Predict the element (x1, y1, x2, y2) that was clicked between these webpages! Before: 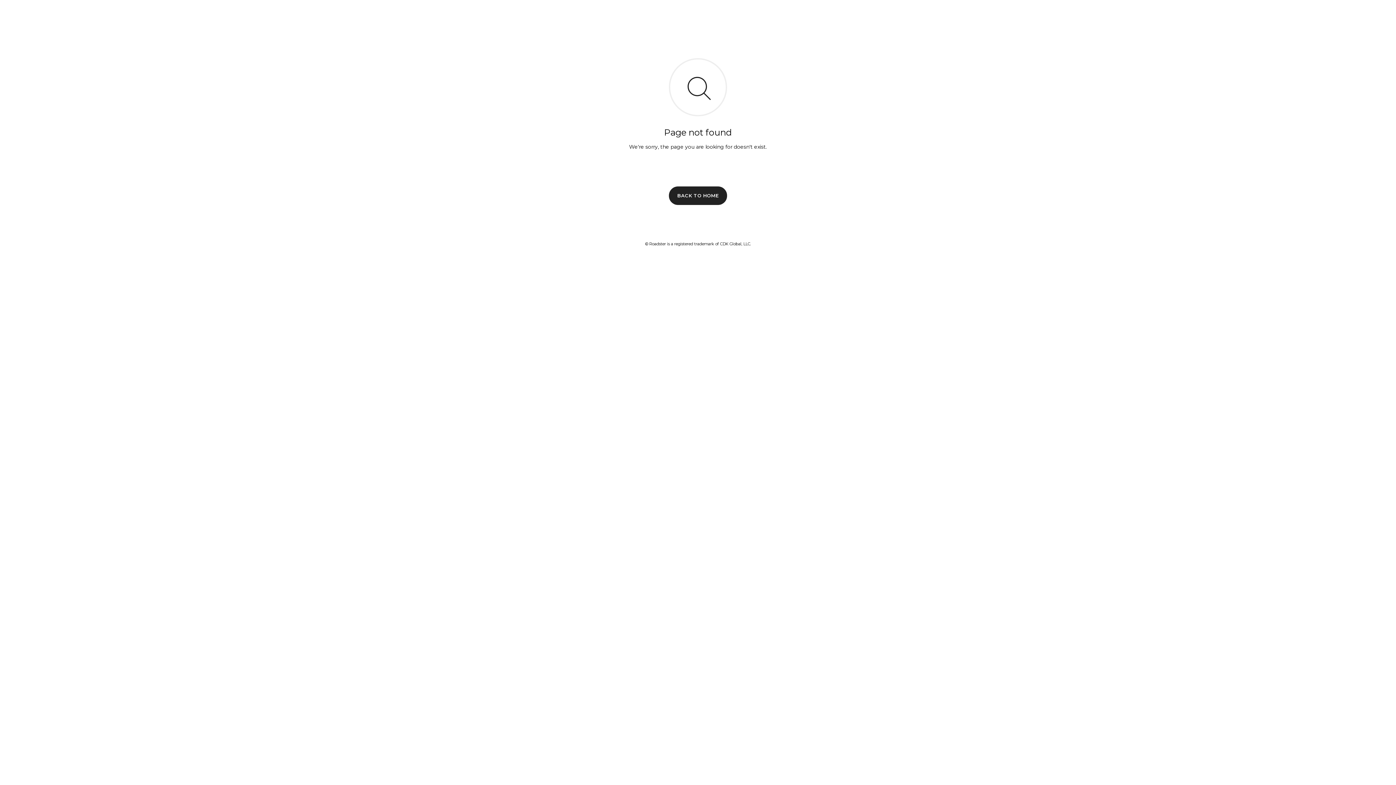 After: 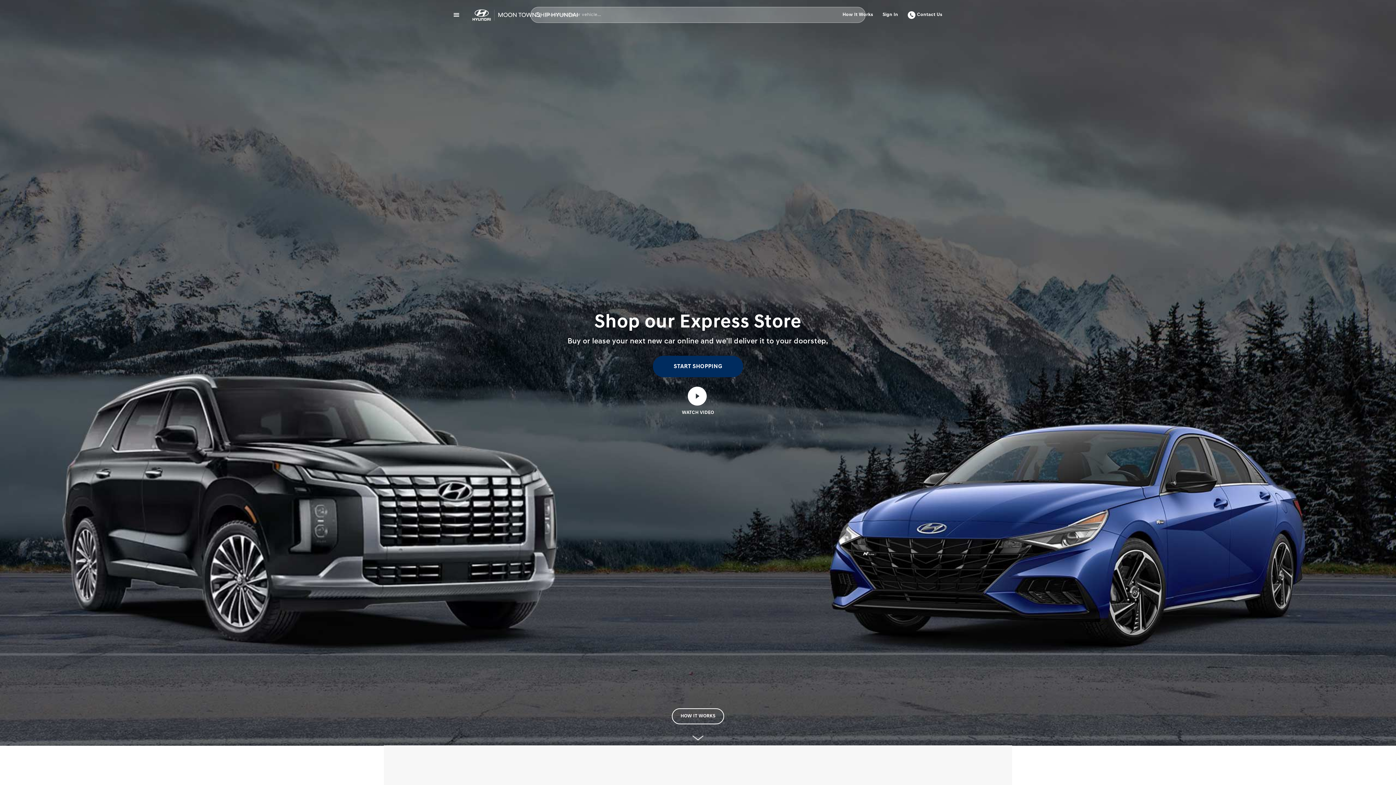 Action: bbox: (669, 186, 727, 204) label: BACK TO HOME